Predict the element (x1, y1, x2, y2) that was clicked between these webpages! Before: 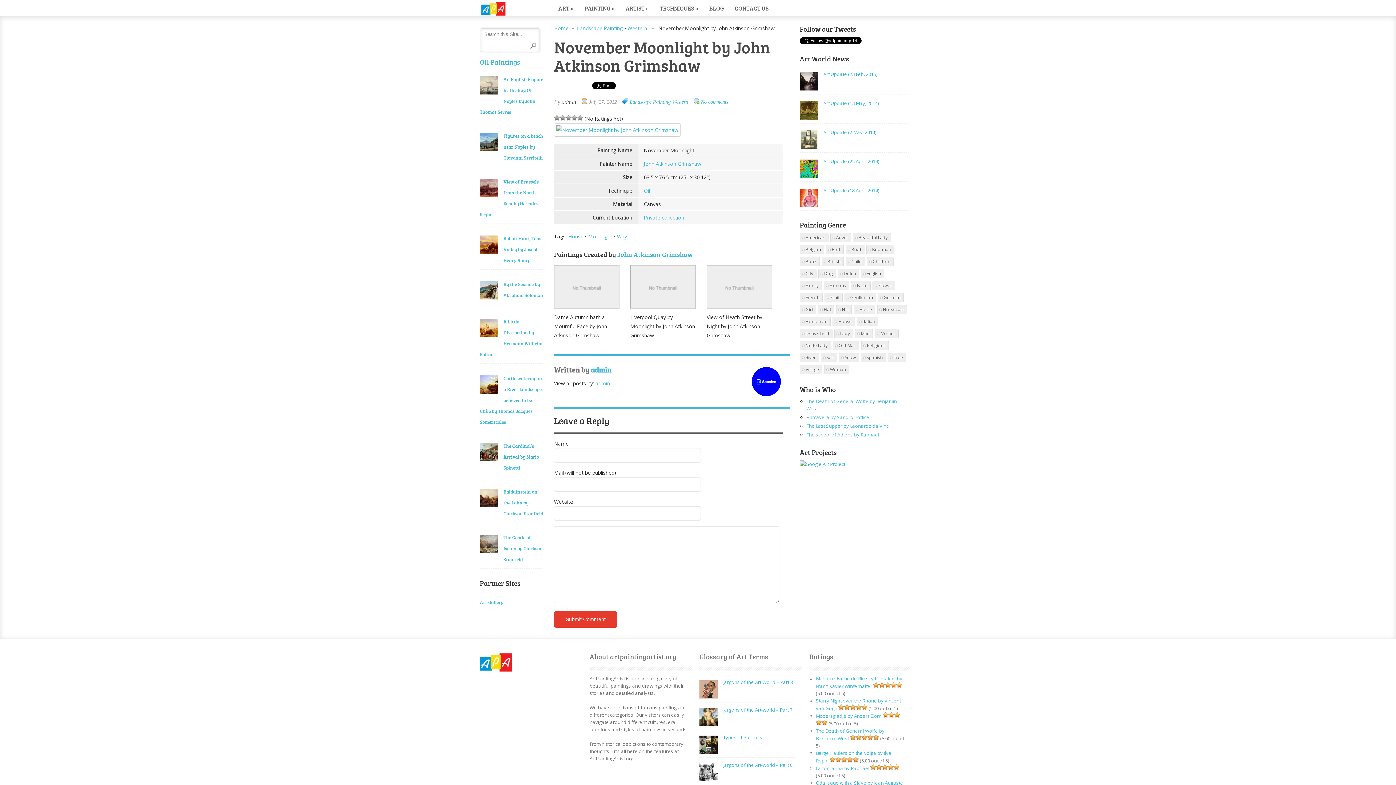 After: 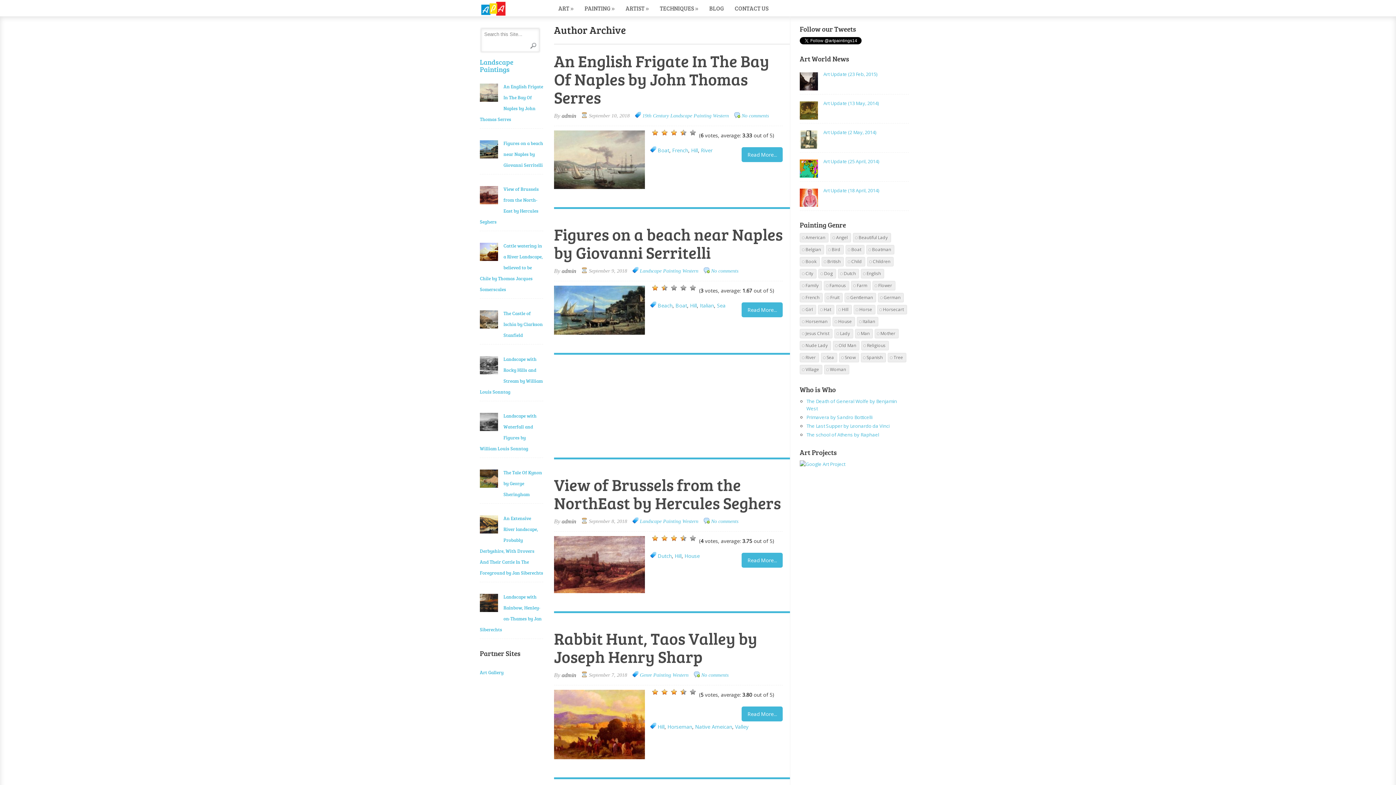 Action: label: admin bbox: (595, 380, 610, 386)